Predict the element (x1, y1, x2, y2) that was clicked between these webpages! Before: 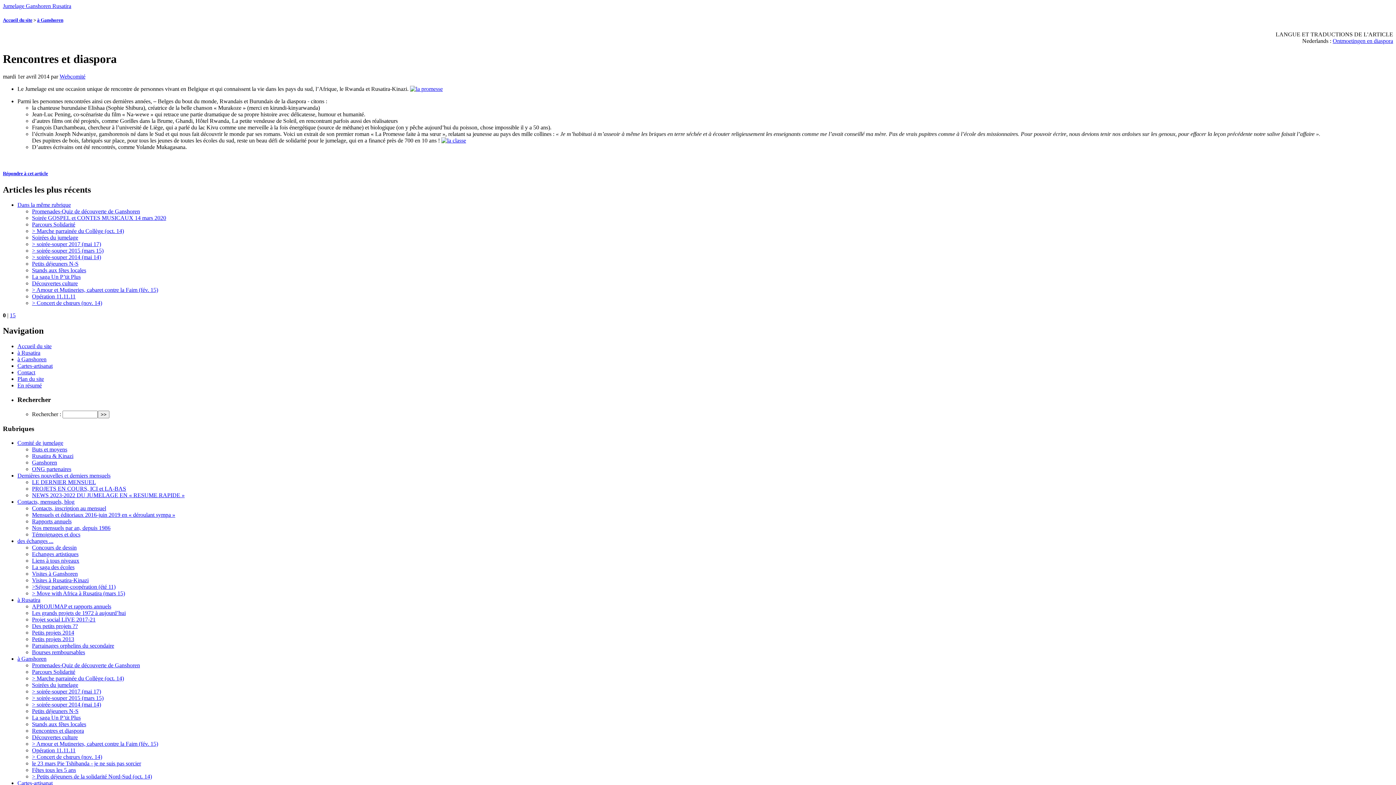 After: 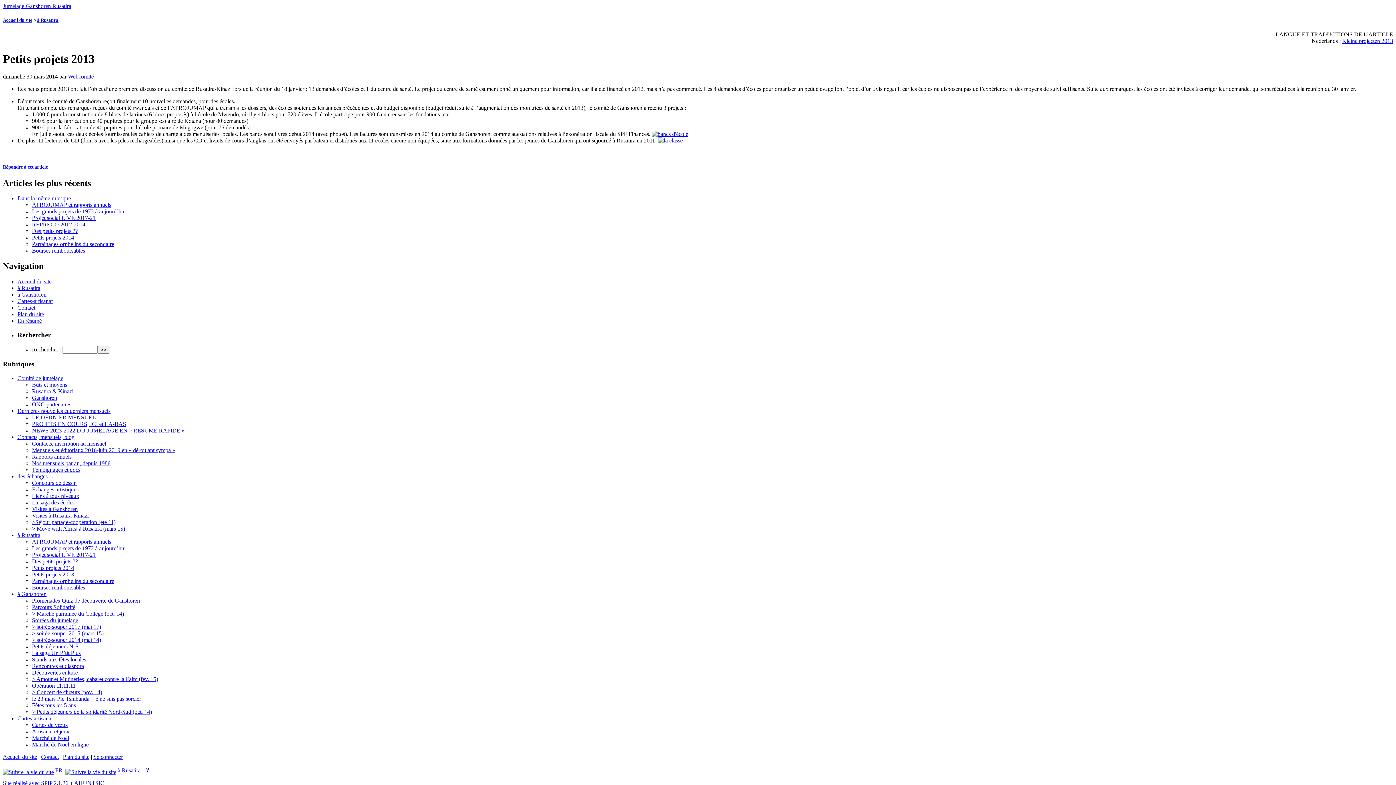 Action: bbox: (32, 636, 74, 642) label: Petits projets 2013